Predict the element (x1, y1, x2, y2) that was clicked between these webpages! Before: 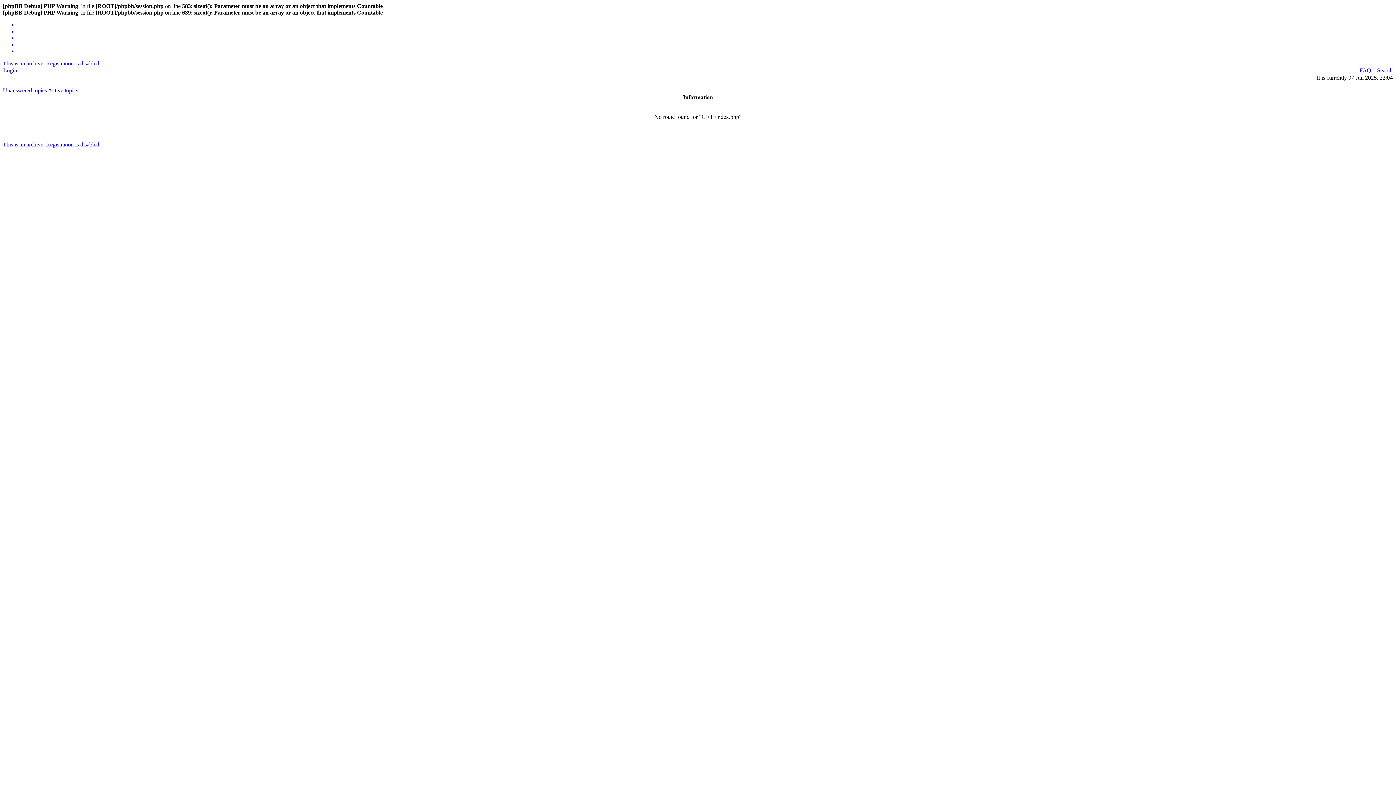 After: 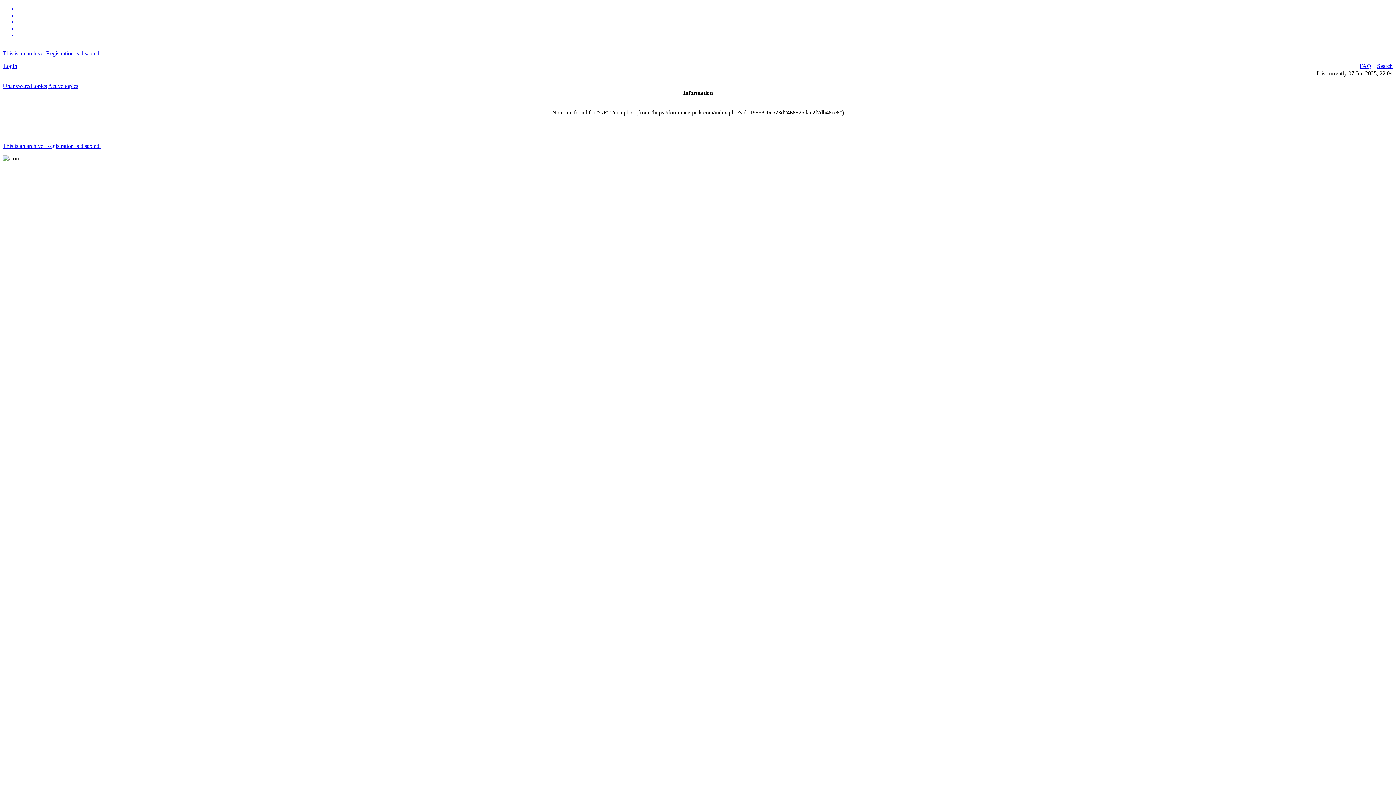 Action: bbox: (3, 67, 17, 73) label: Login